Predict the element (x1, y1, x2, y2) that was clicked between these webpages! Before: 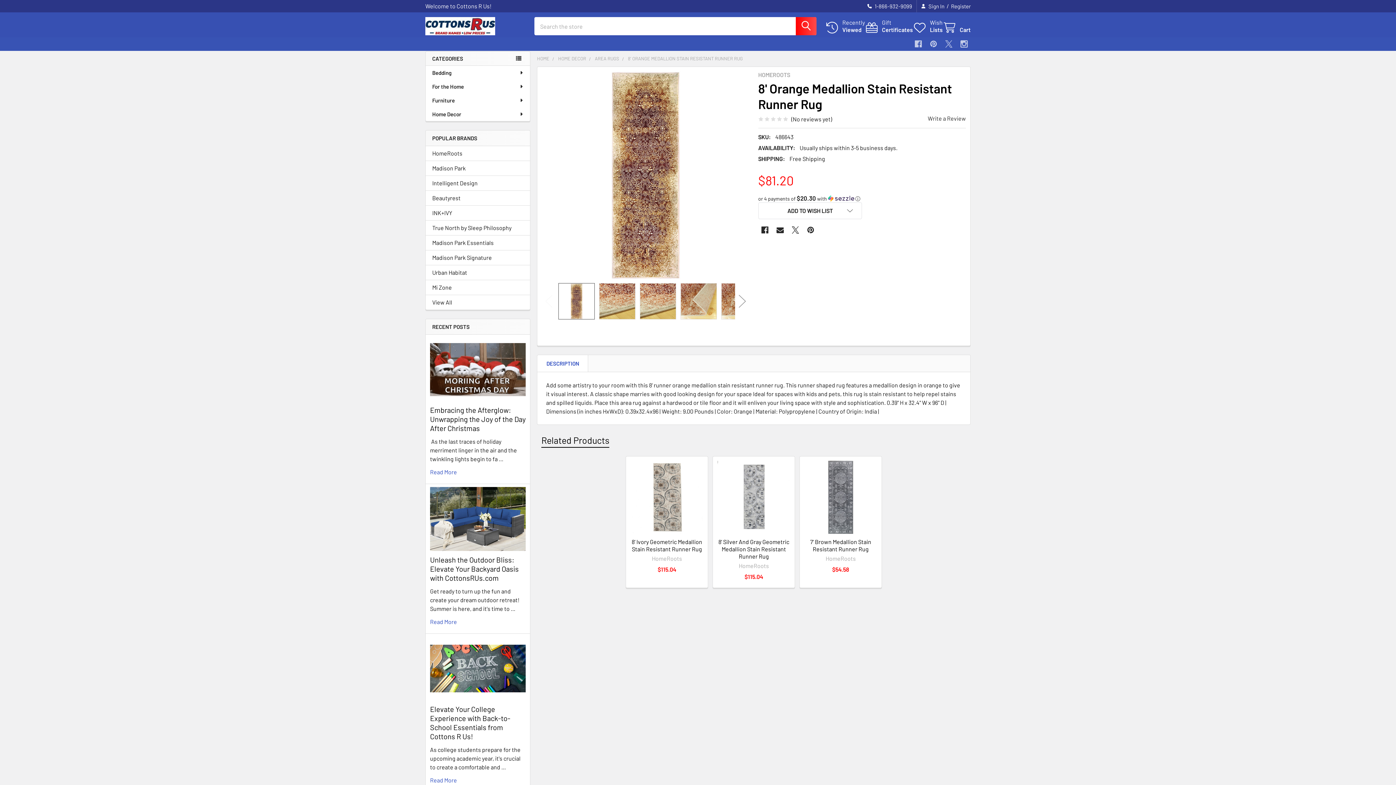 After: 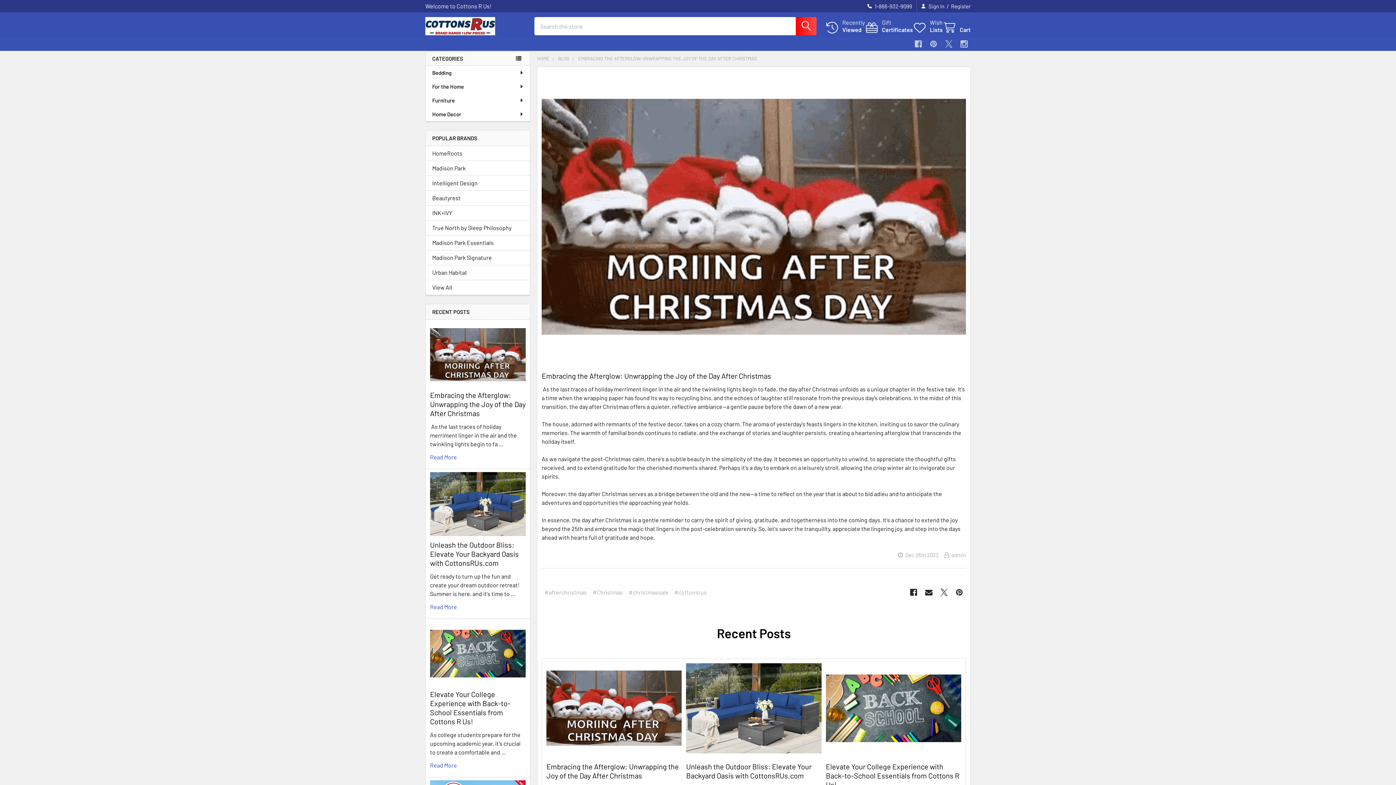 Action: bbox: (430, 468, 457, 475) label: Read More